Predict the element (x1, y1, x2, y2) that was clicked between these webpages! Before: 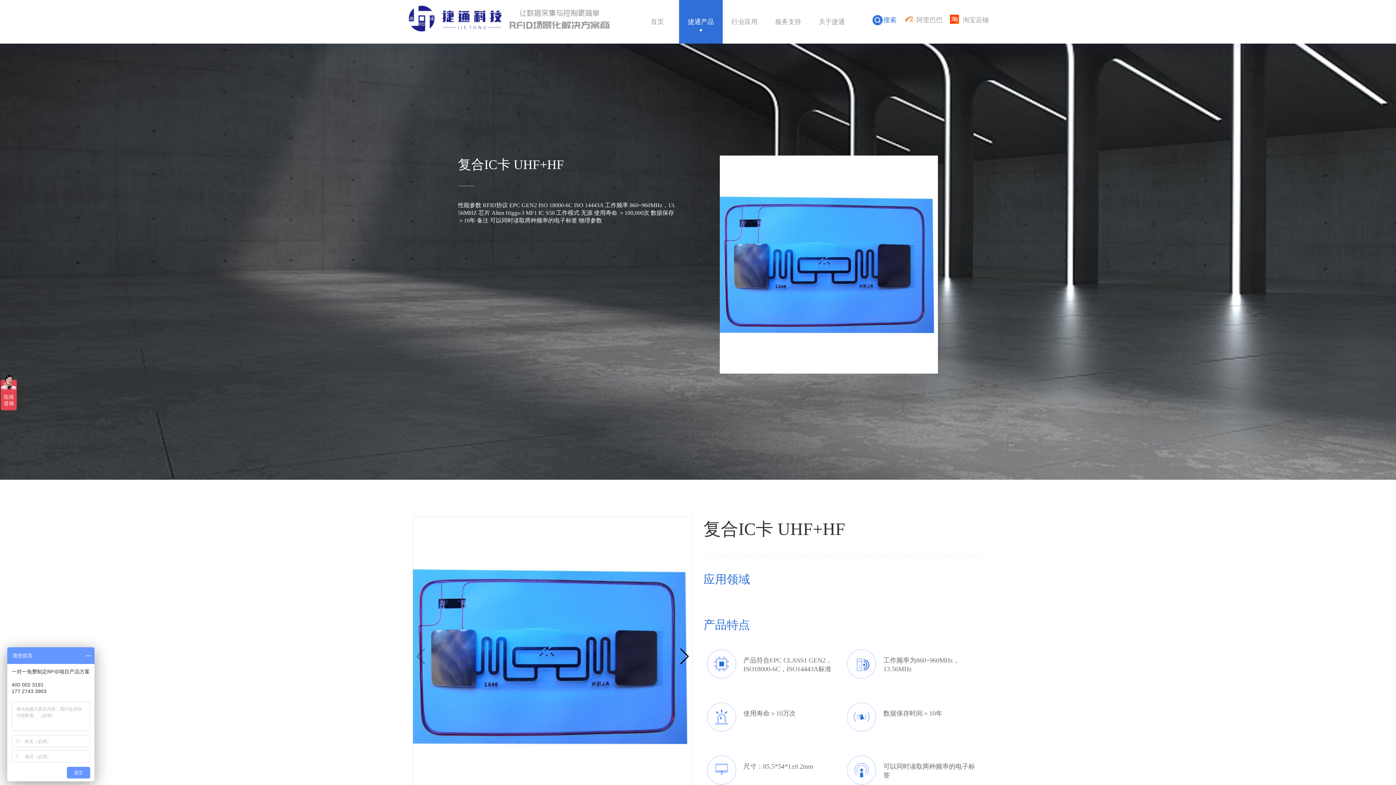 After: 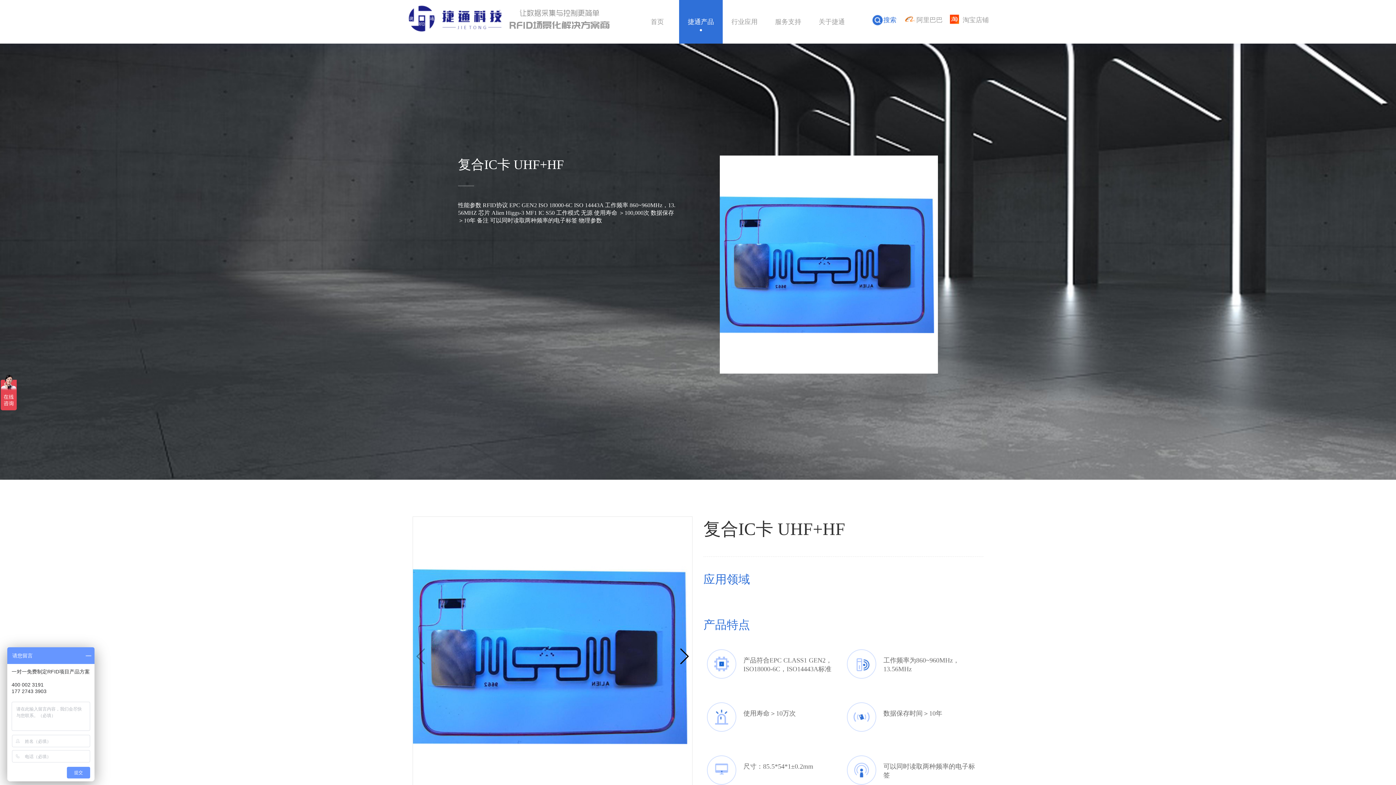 Action: label: 淘宝店铺 bbox: (950, 14, 989, 25)